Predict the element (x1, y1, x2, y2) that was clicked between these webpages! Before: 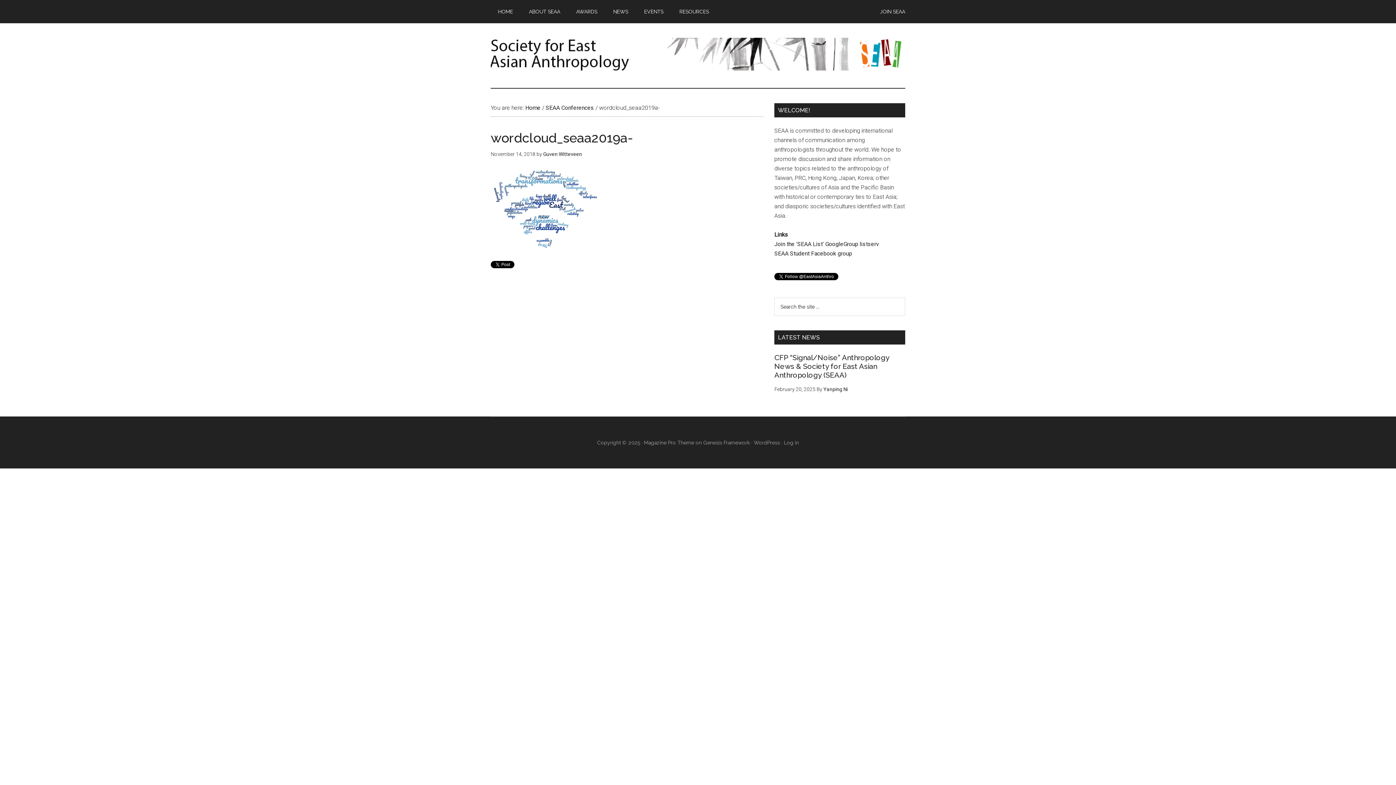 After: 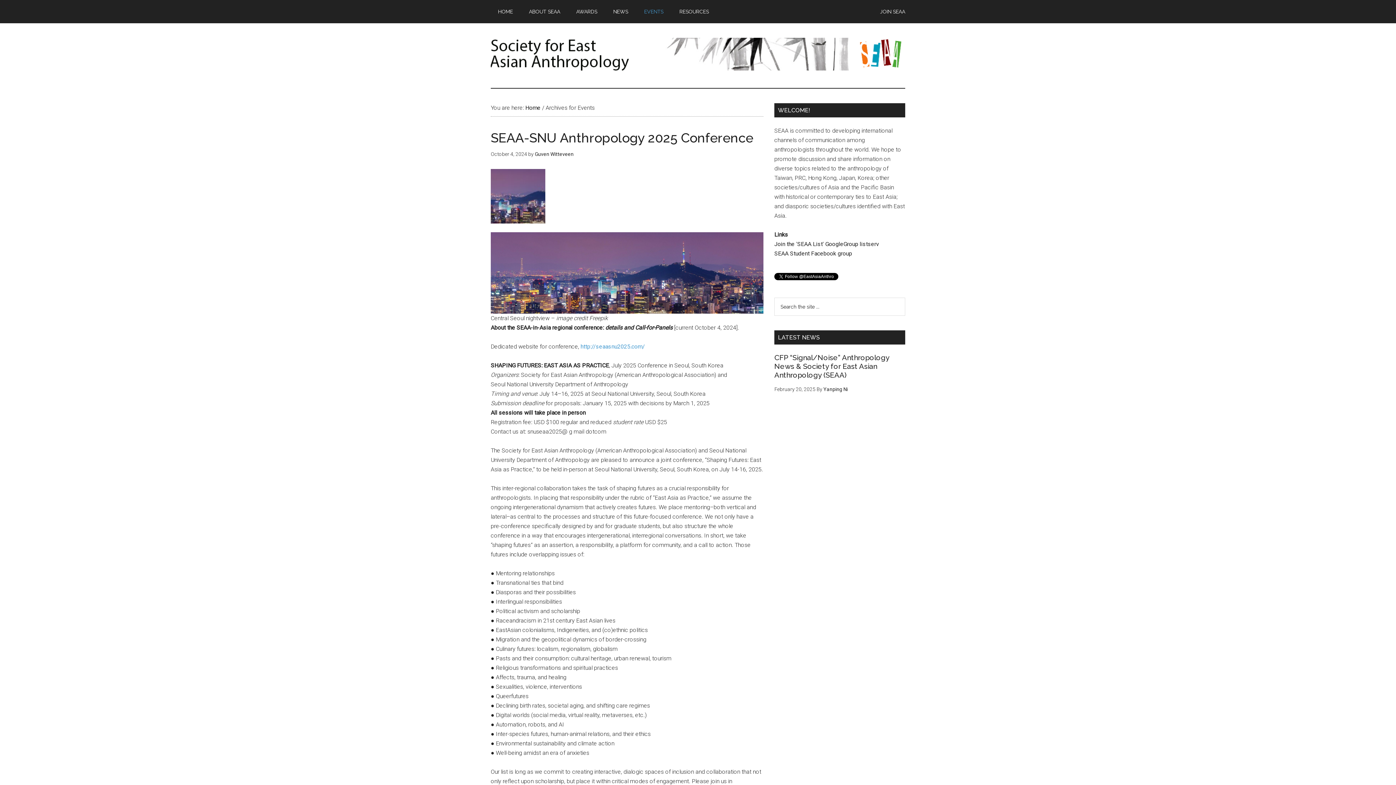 Action: bbox: (637, 0, 670, 23) label: EVENTS